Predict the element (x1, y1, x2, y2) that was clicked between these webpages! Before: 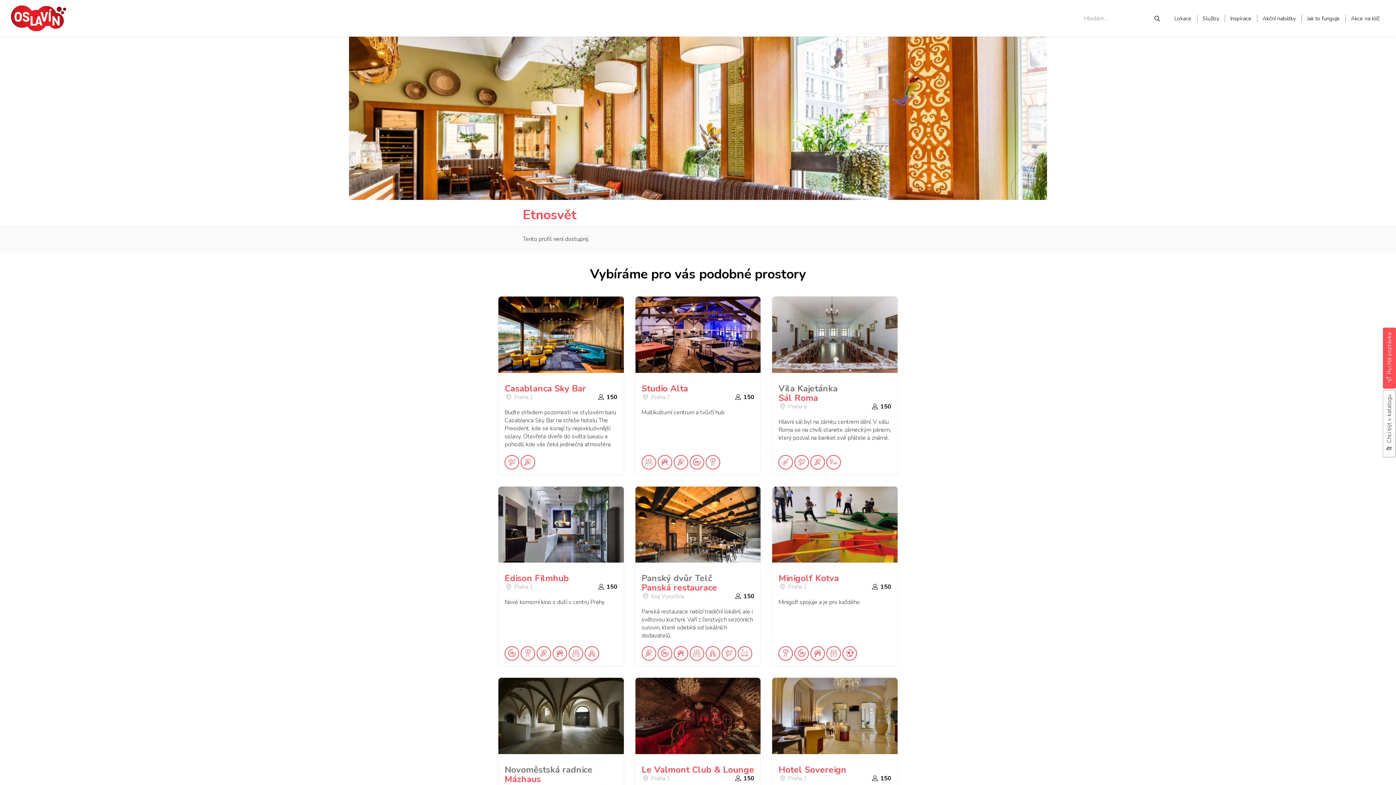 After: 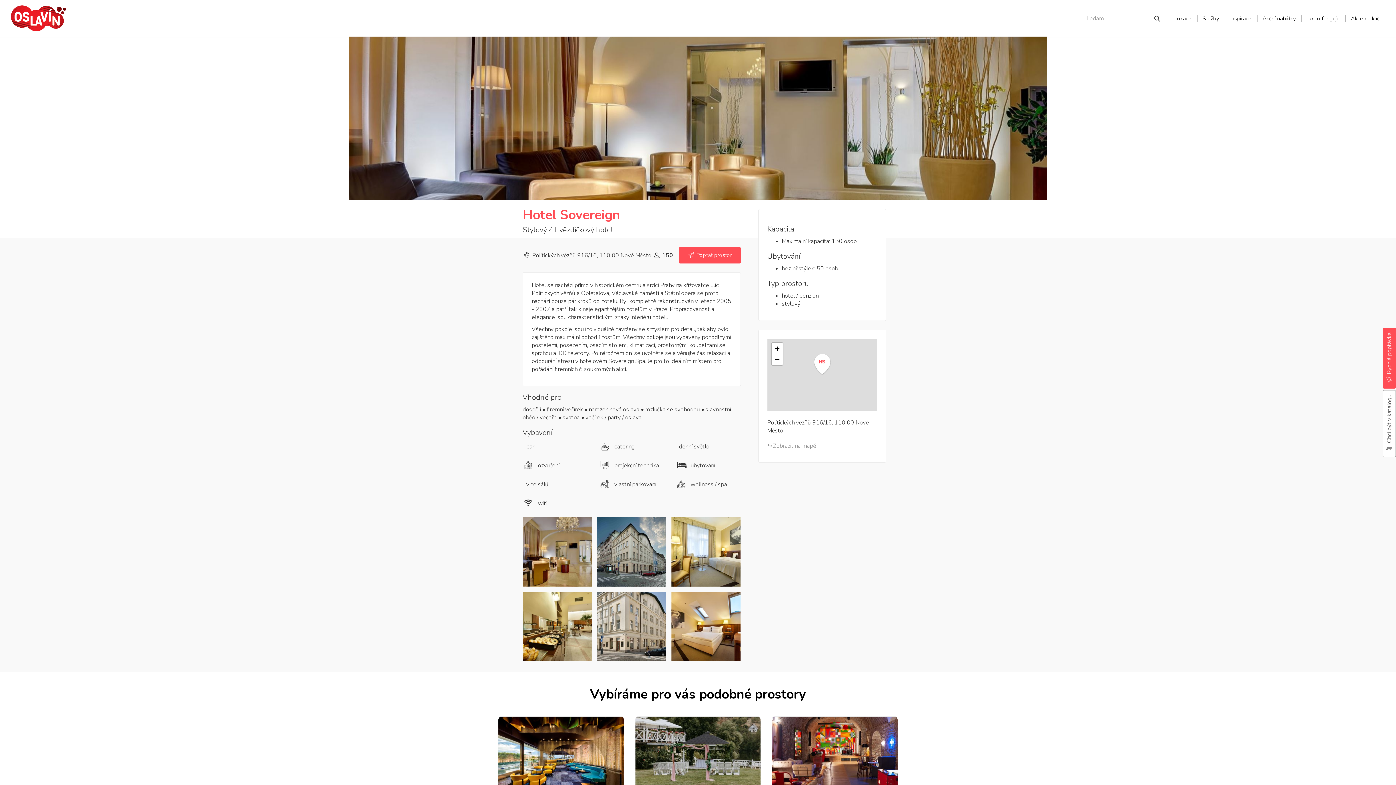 Action: label: Hotel Sovereign bbox: (778, 764, 846, 775)